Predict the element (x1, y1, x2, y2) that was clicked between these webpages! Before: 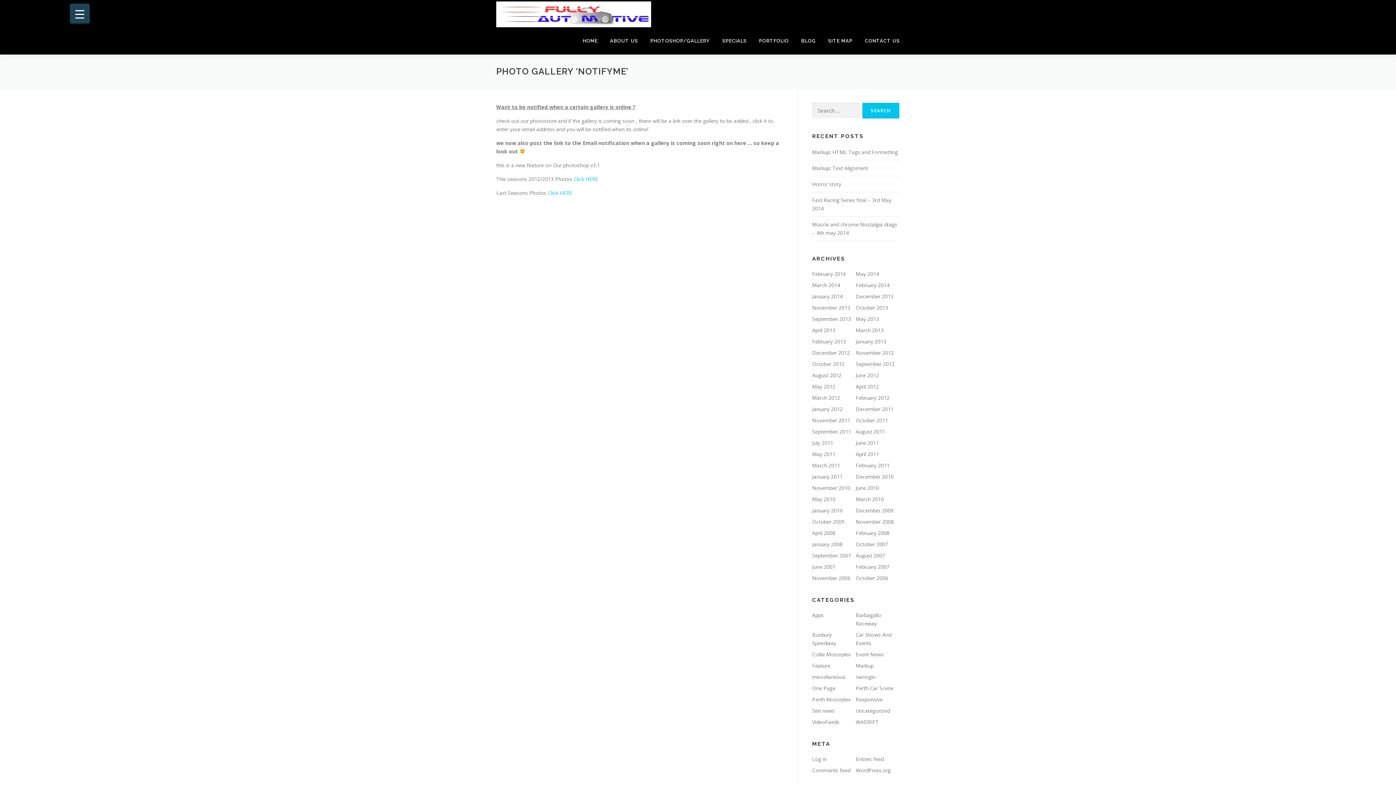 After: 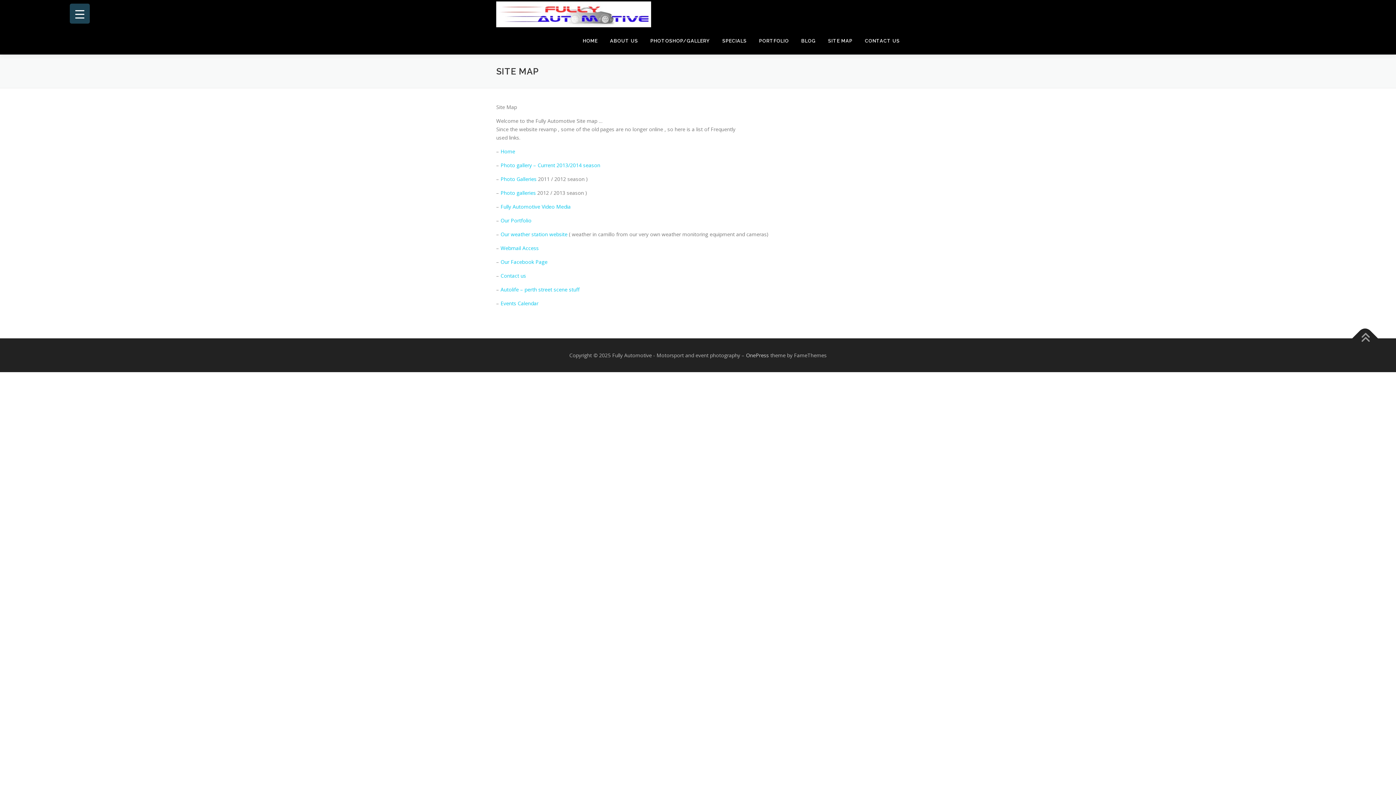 Action: bbox: (822, 27, 858, 54) label: SITE MAP